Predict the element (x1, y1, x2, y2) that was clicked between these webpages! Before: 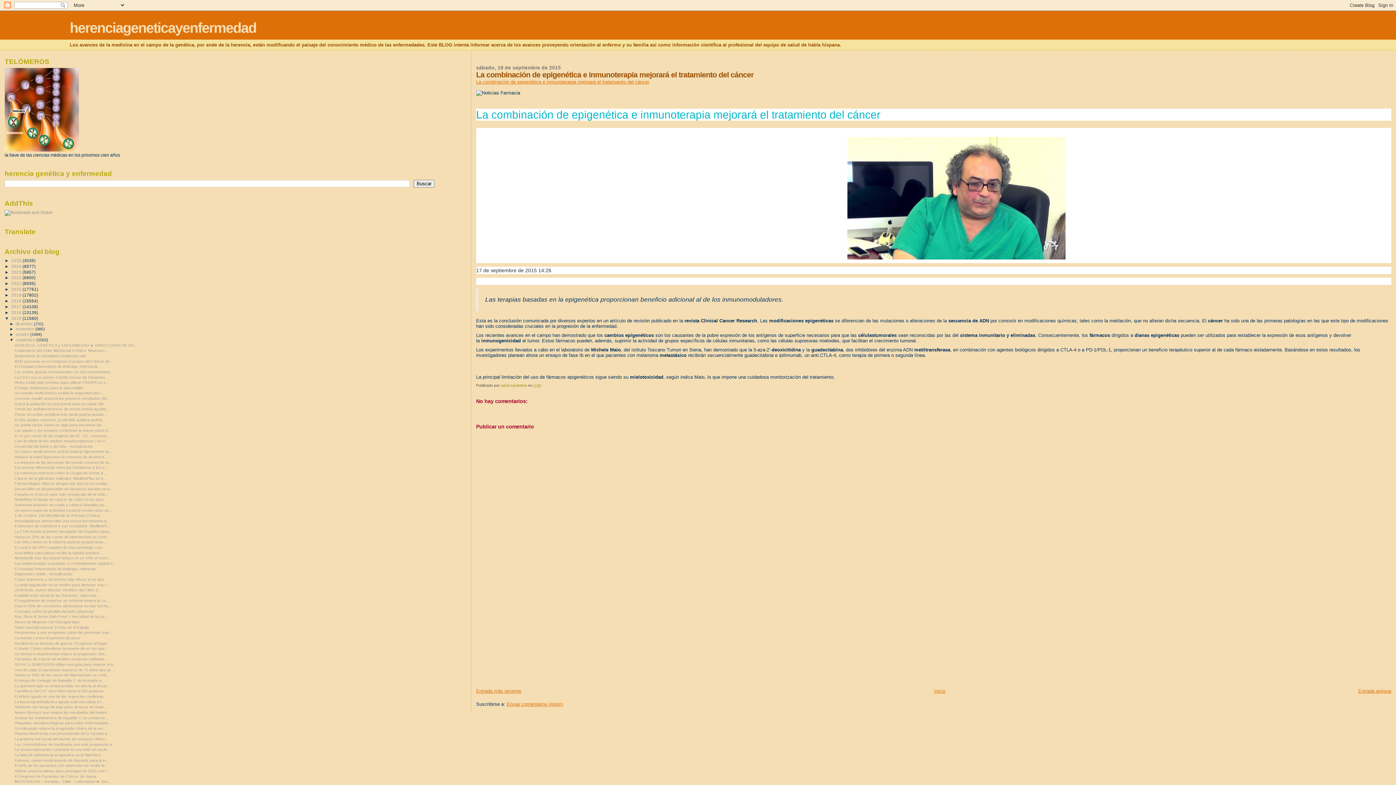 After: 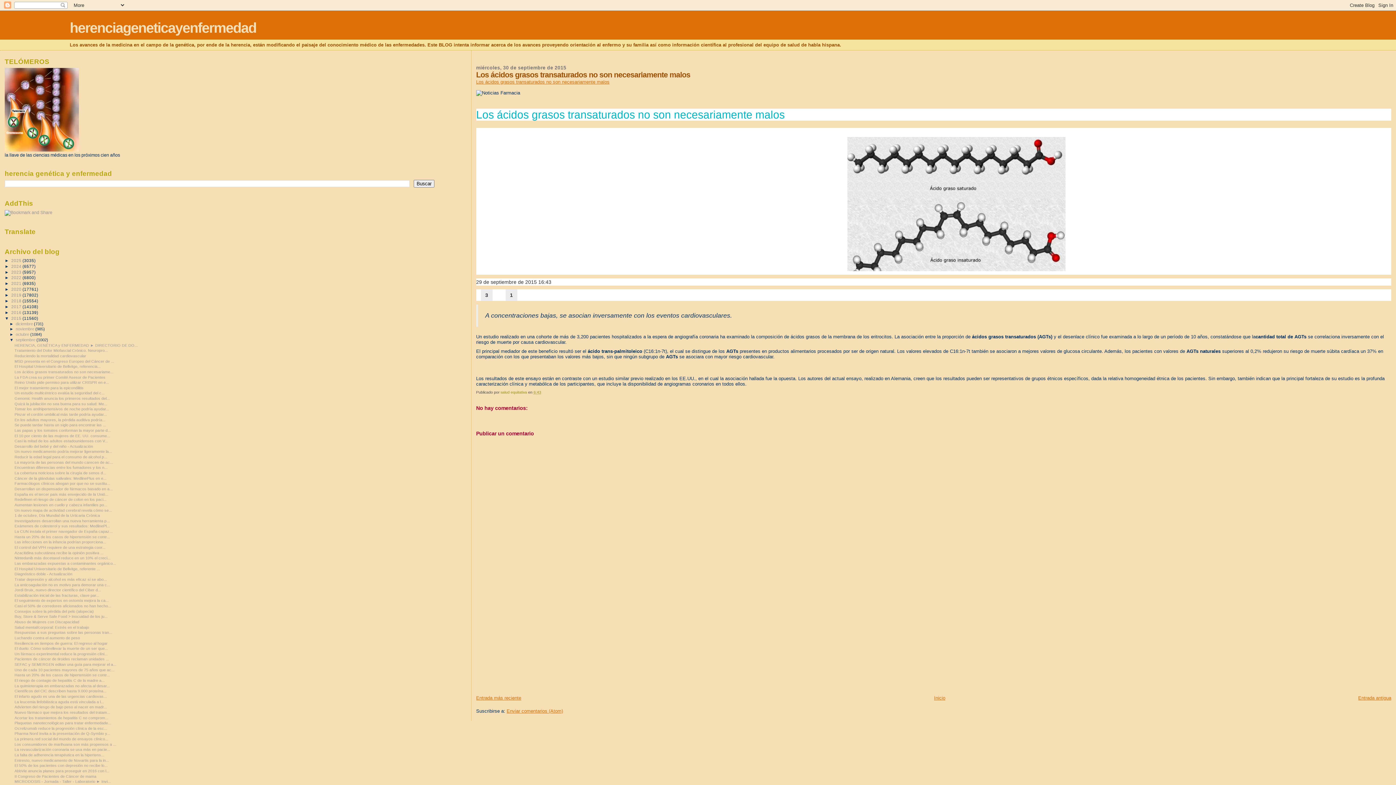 Action: label: Los ácidos grasos transaturados no son necesariame... bbox: (14, 369, 113, 374)